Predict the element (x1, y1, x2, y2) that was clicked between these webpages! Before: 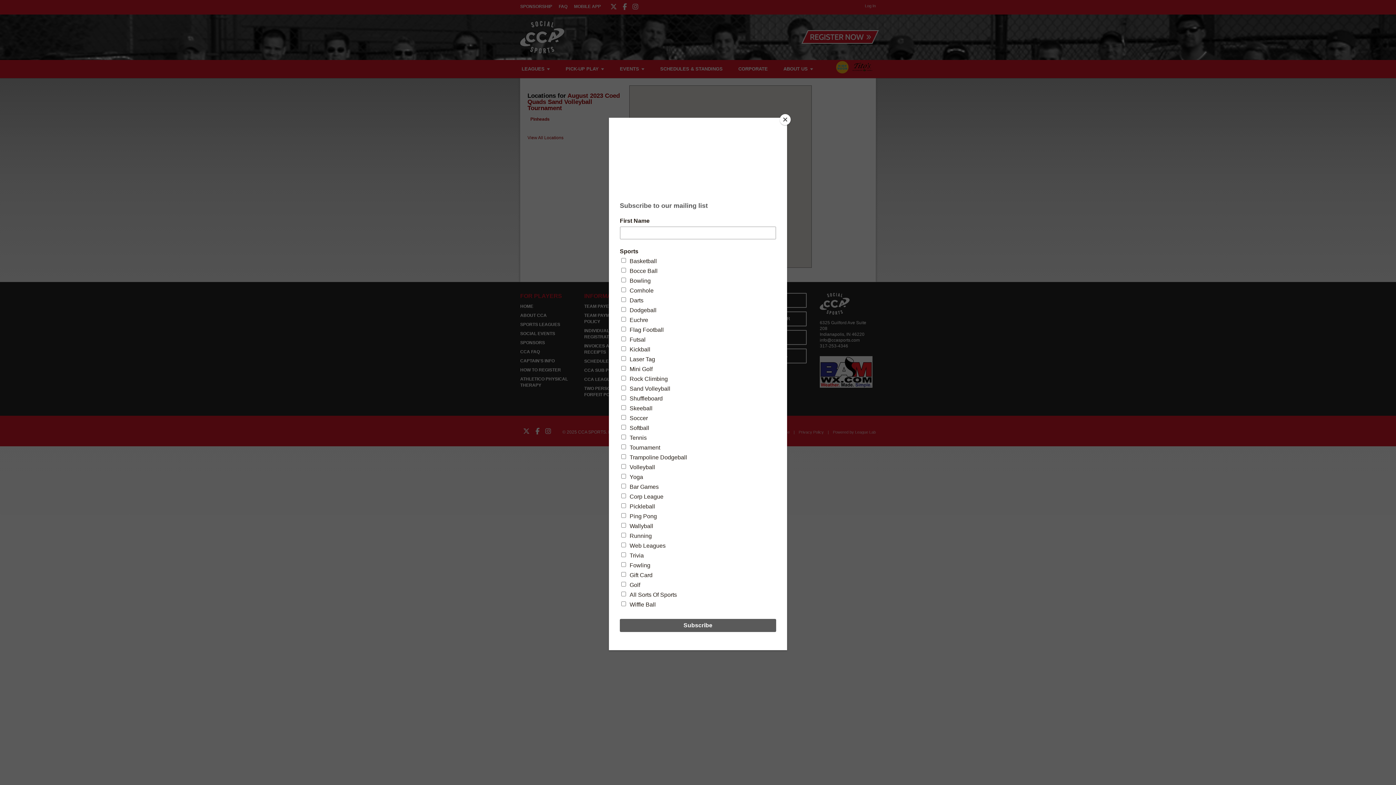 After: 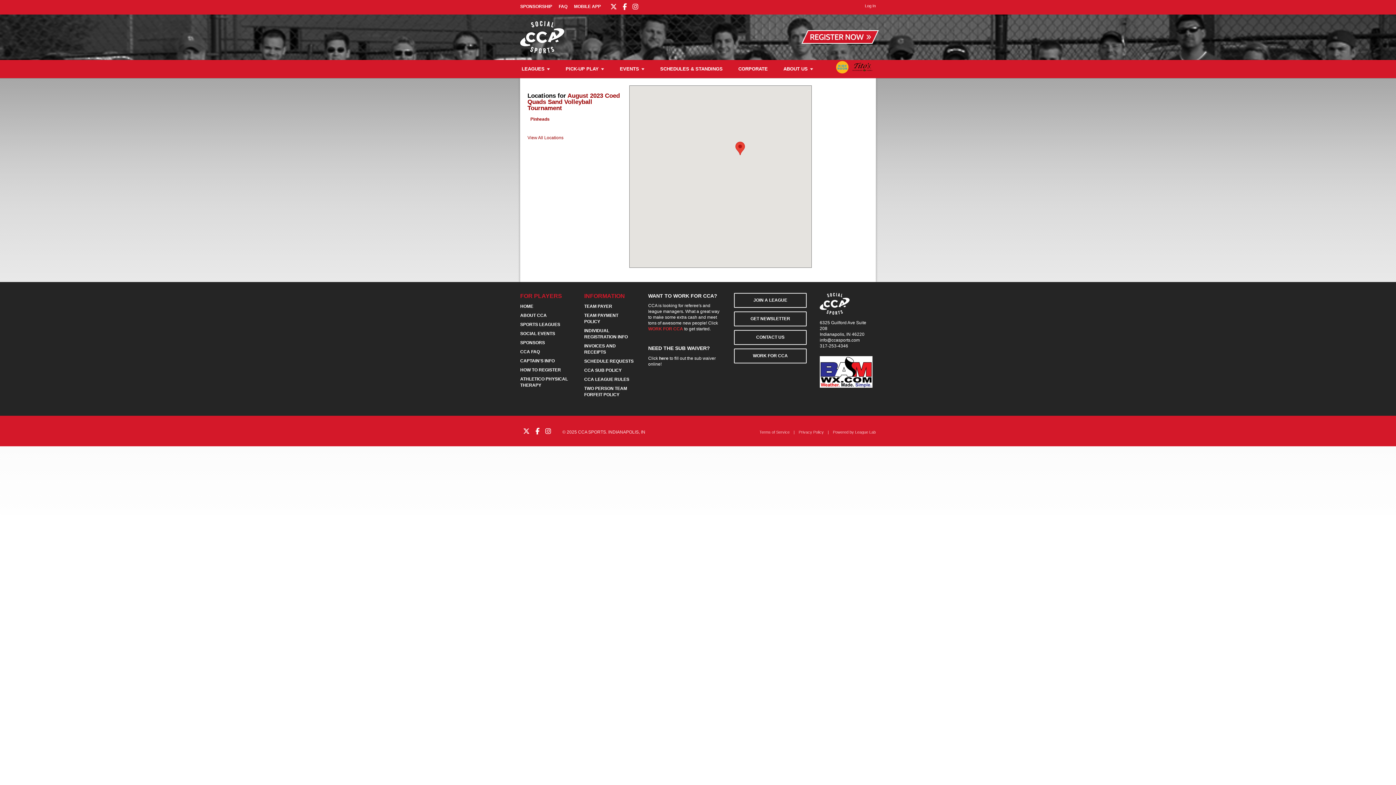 Action: bbox: (780, 114, 790, 125) label: Close